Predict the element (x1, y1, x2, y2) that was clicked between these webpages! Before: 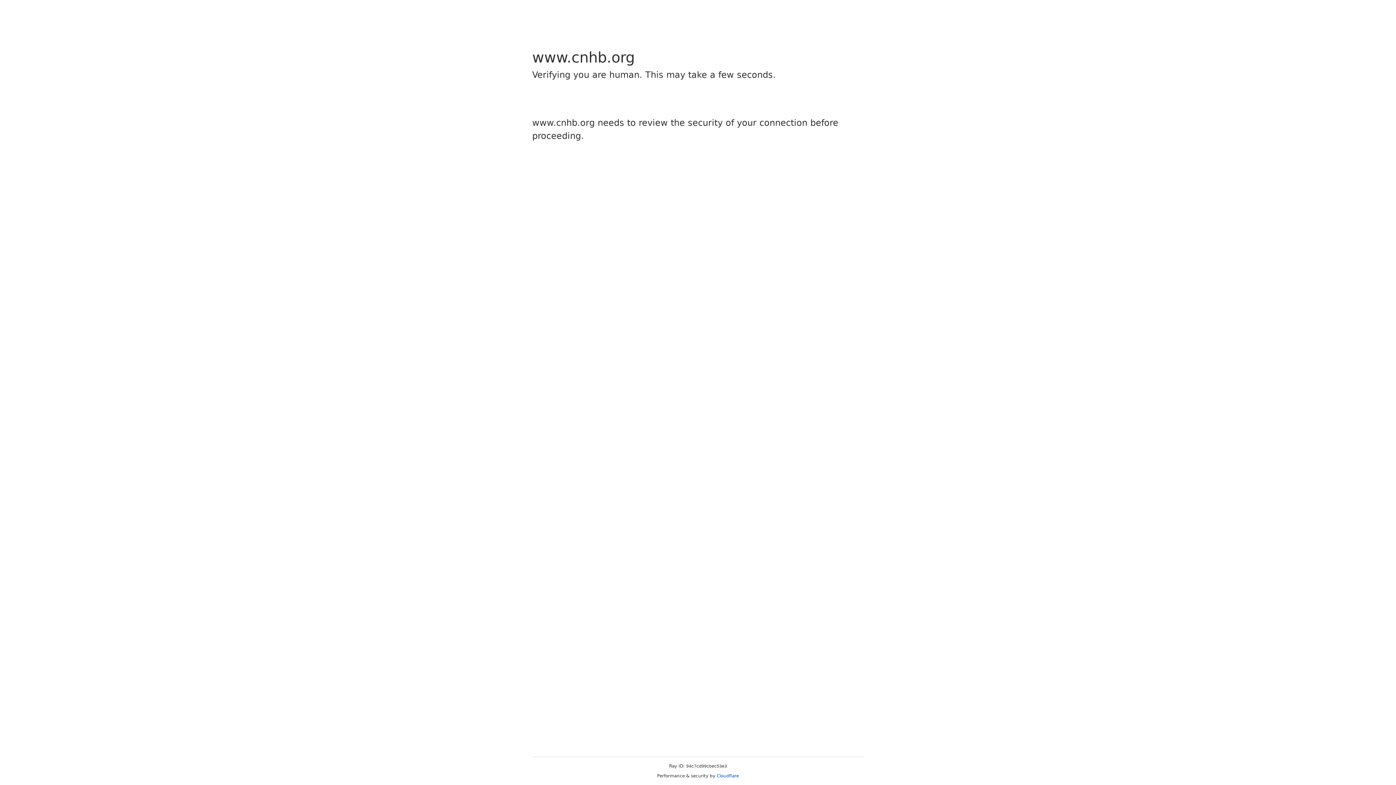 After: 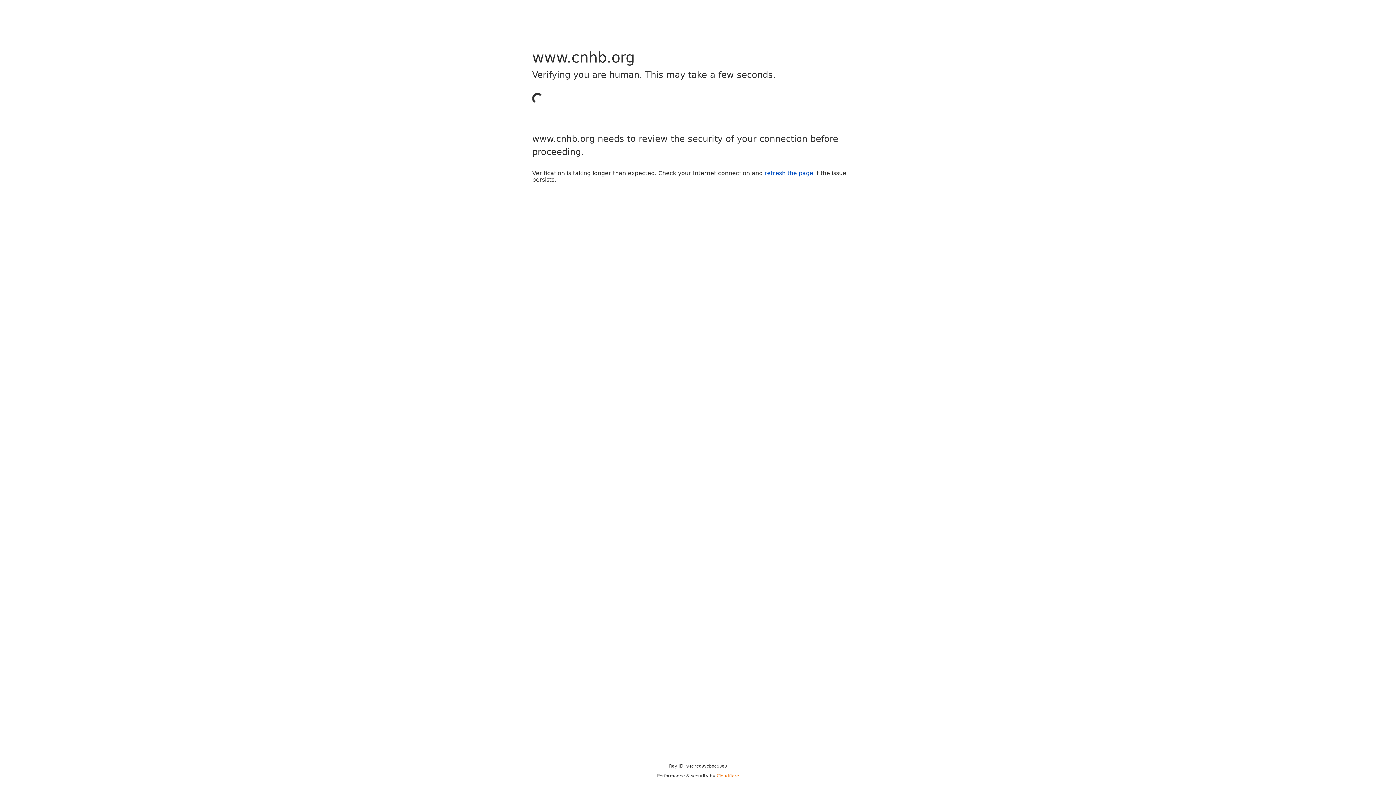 Action: label: Cloudflare bbox: (716, 773, 739, 778)